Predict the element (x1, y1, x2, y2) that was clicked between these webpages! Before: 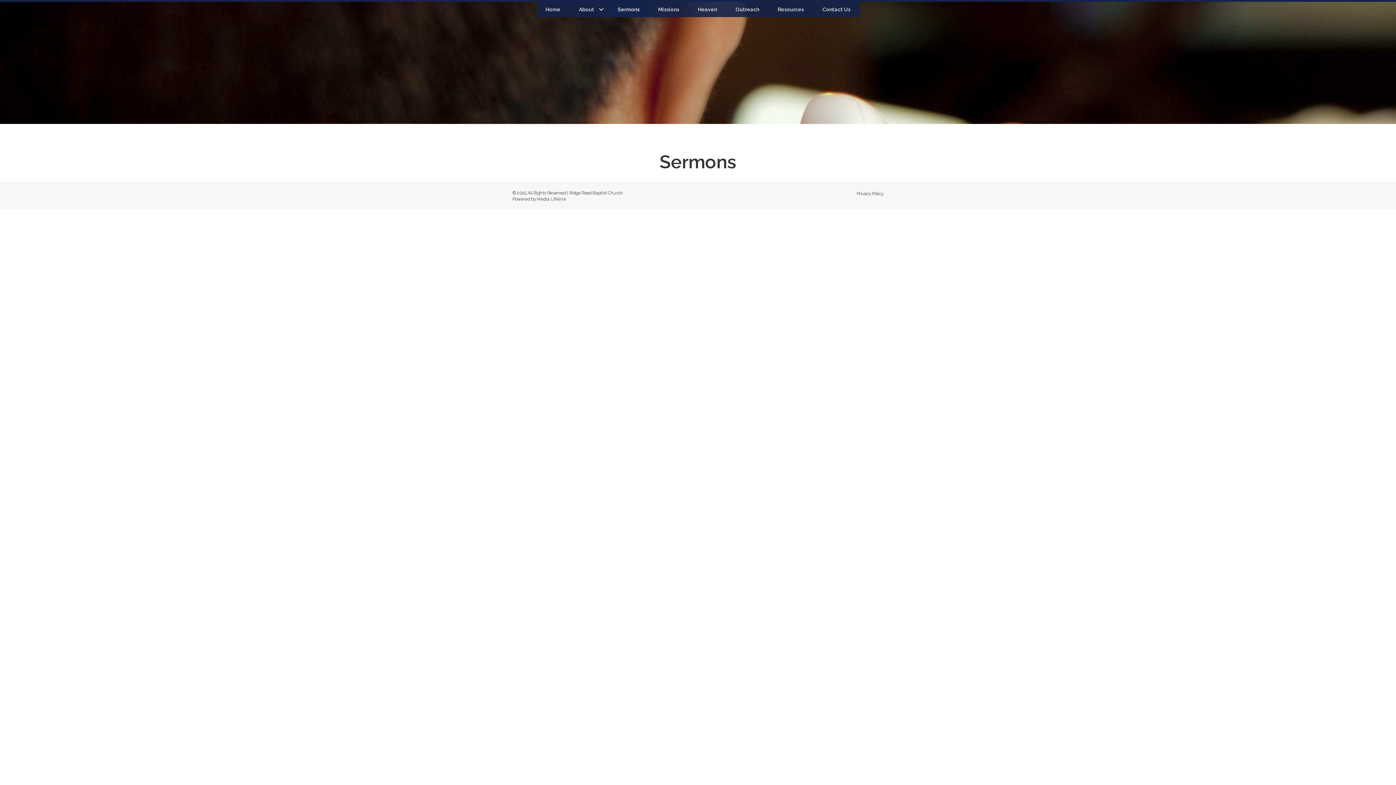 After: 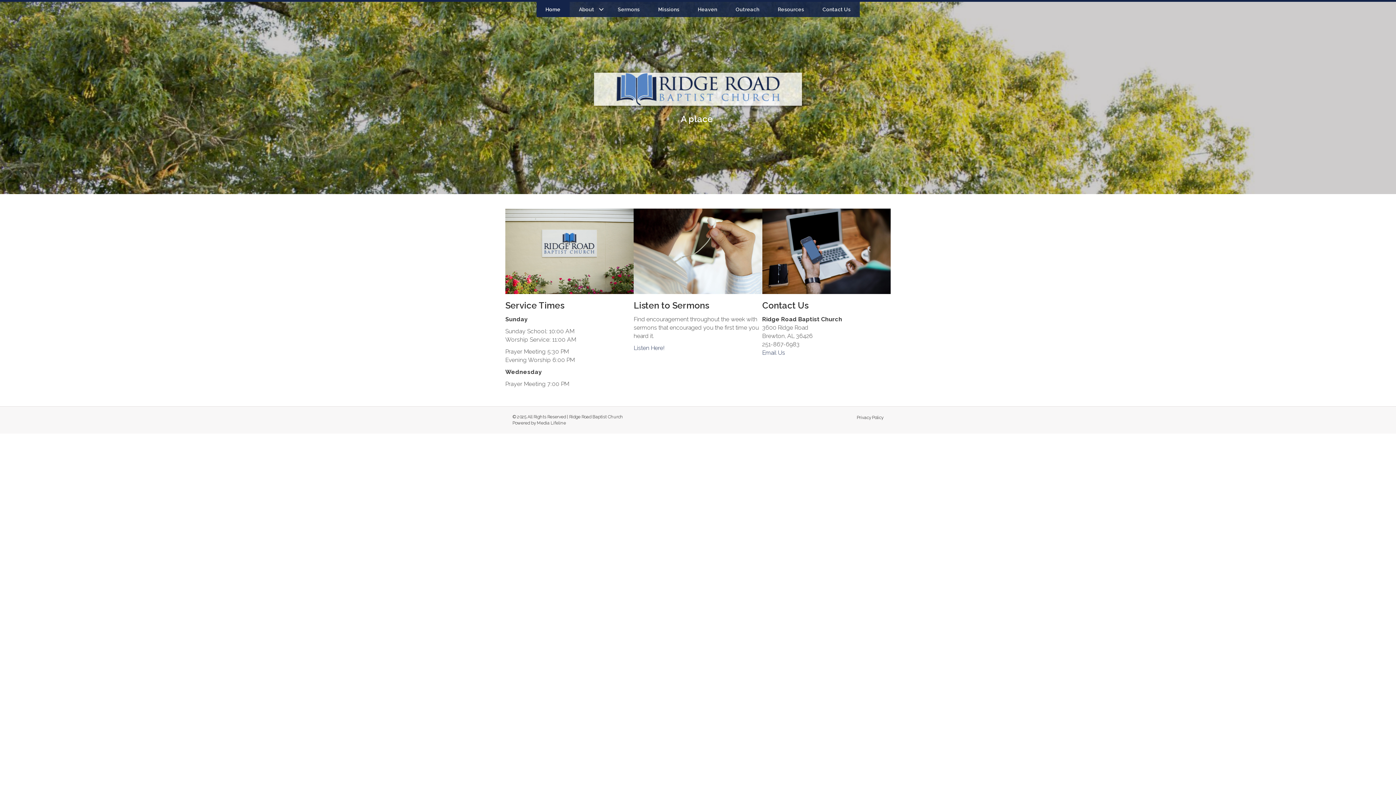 Action: label: Home bbox: (536, 1, 569, 17)